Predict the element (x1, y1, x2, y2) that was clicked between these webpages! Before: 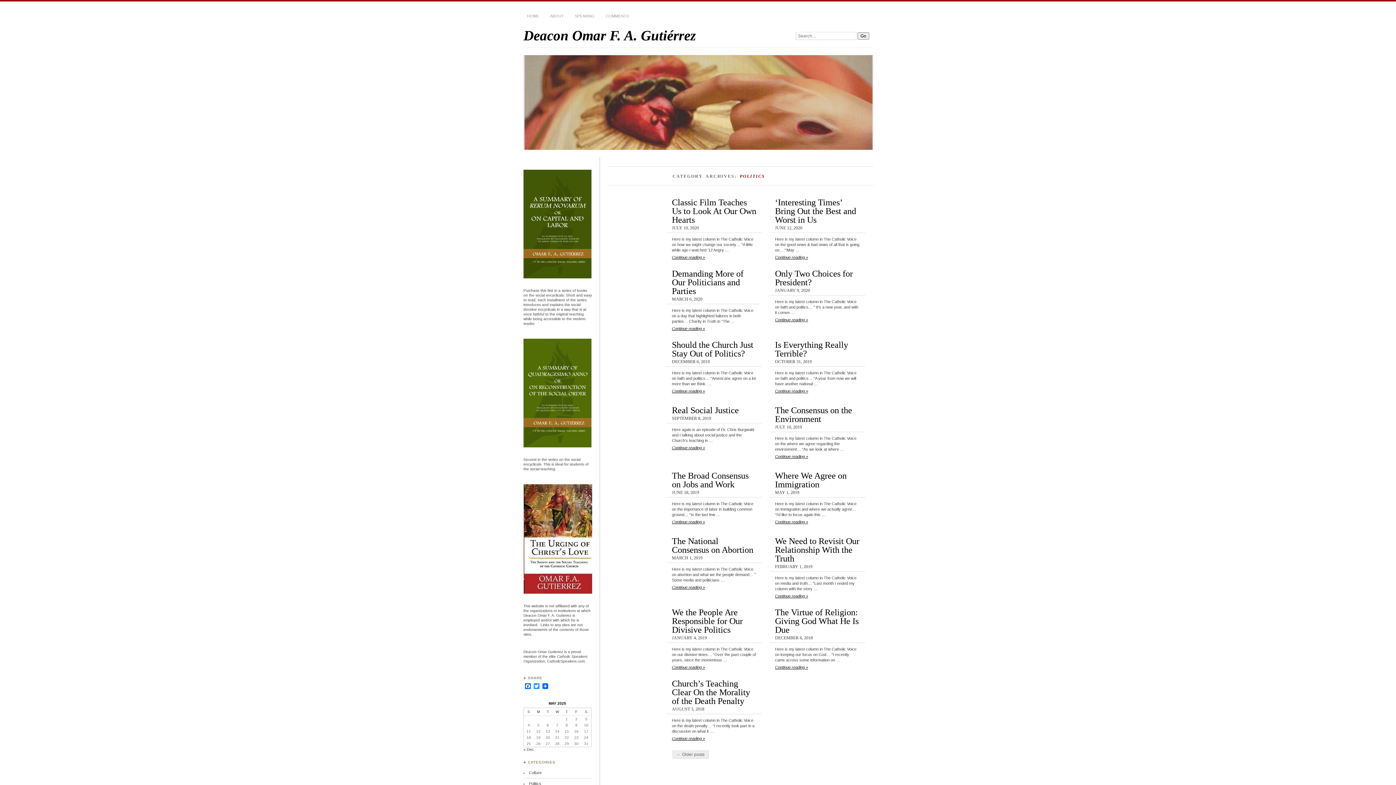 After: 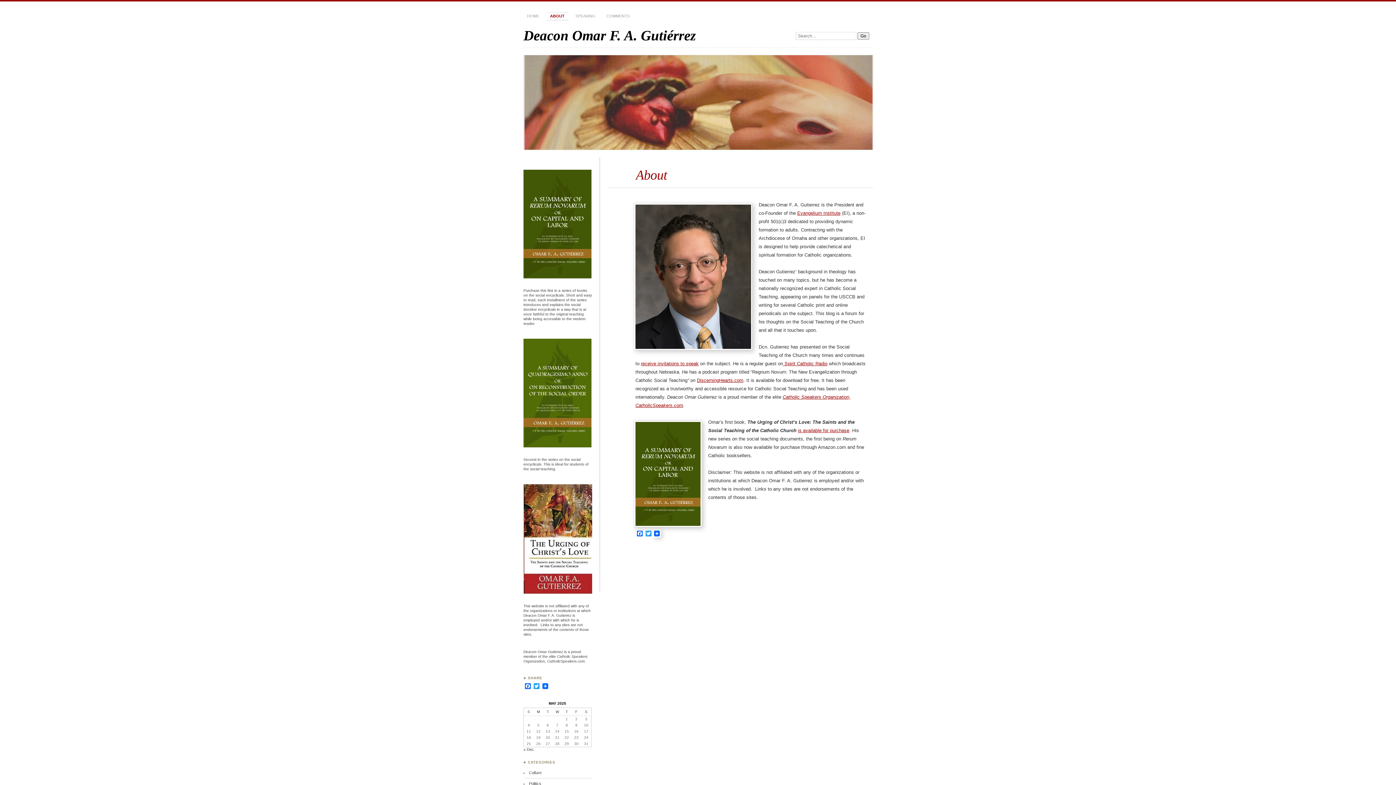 Action: bbox: (546, 12, 567, 20) label: ABOUT